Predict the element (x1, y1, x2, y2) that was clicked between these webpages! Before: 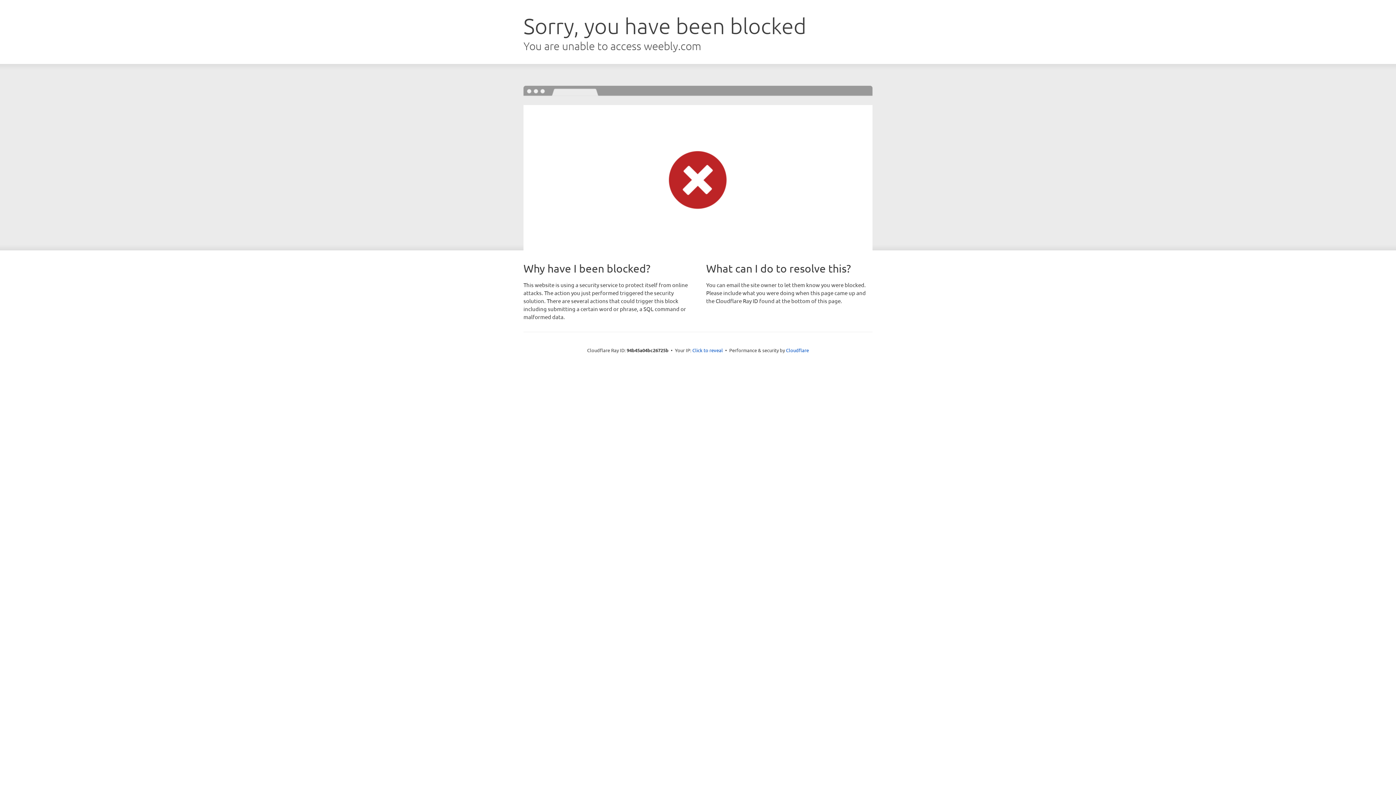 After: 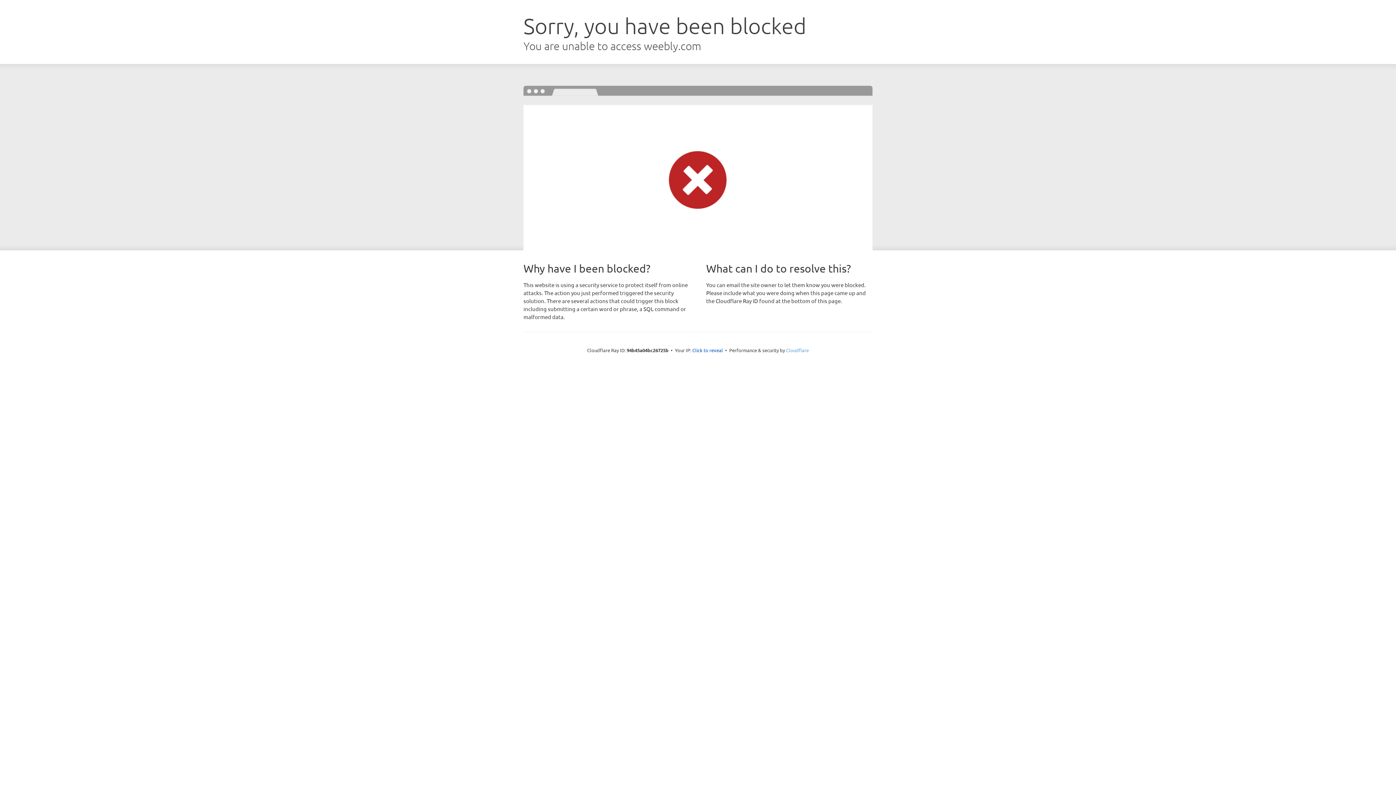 Action: bbox: (786, 347, 809, 353) label: Cloudflare